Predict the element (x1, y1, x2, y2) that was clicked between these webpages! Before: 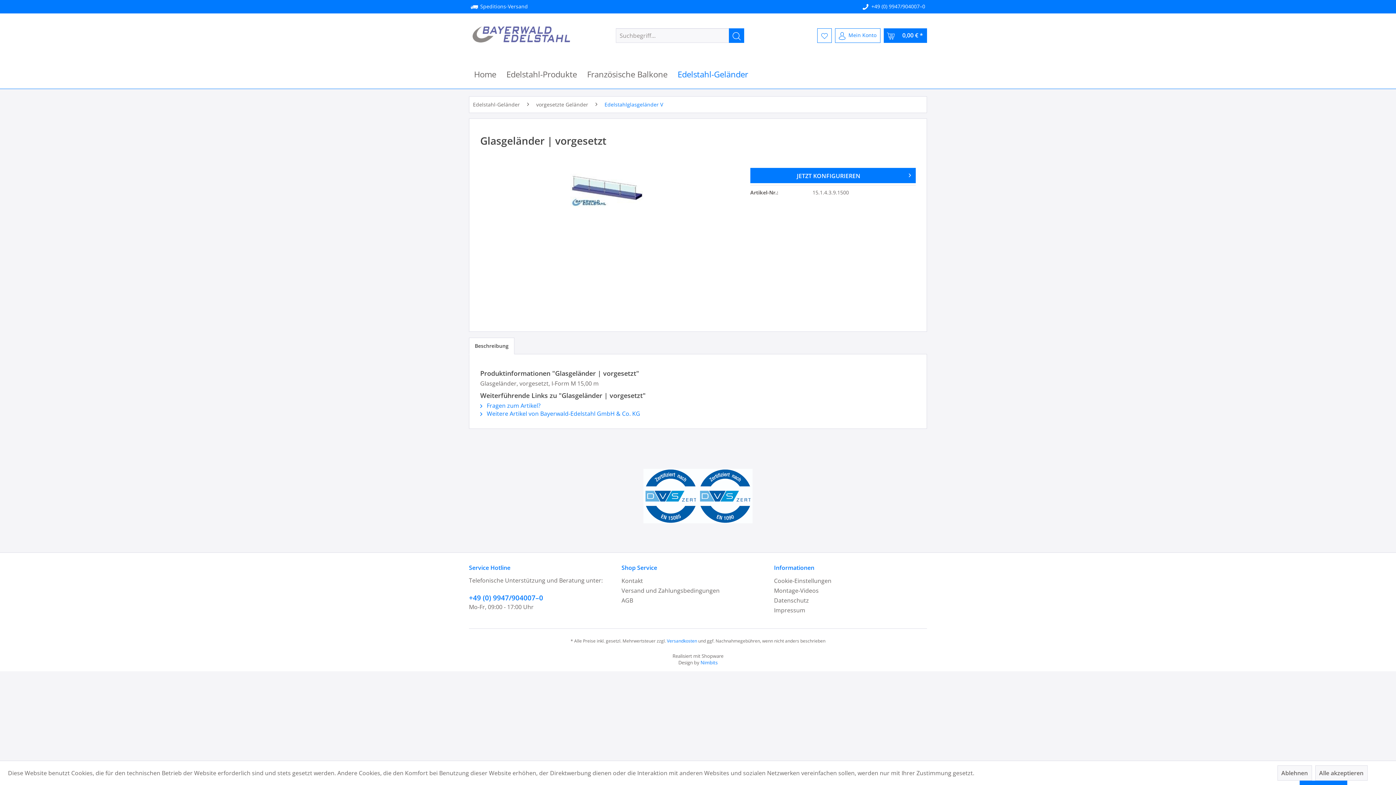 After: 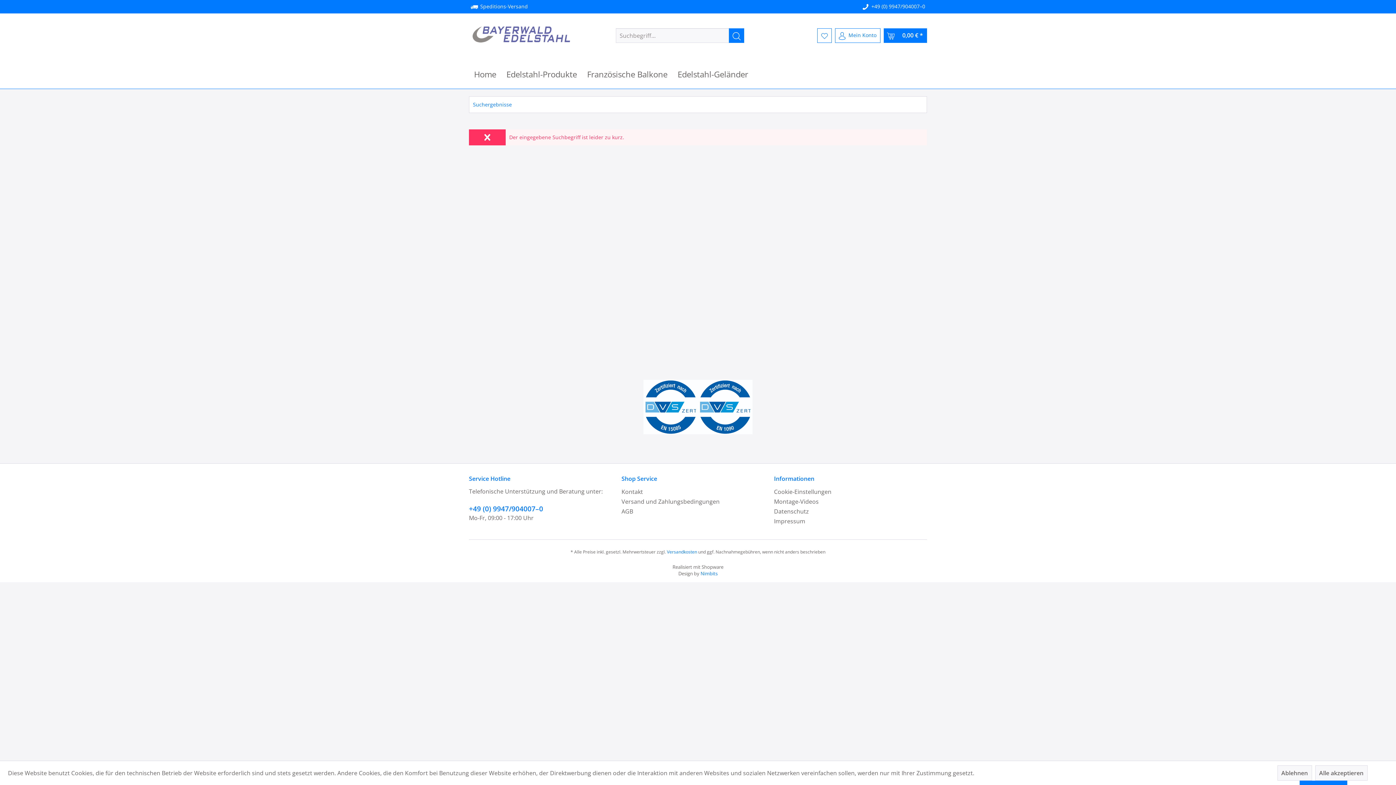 Action: label: Suchen bbox: (729, 28, 744, 43)